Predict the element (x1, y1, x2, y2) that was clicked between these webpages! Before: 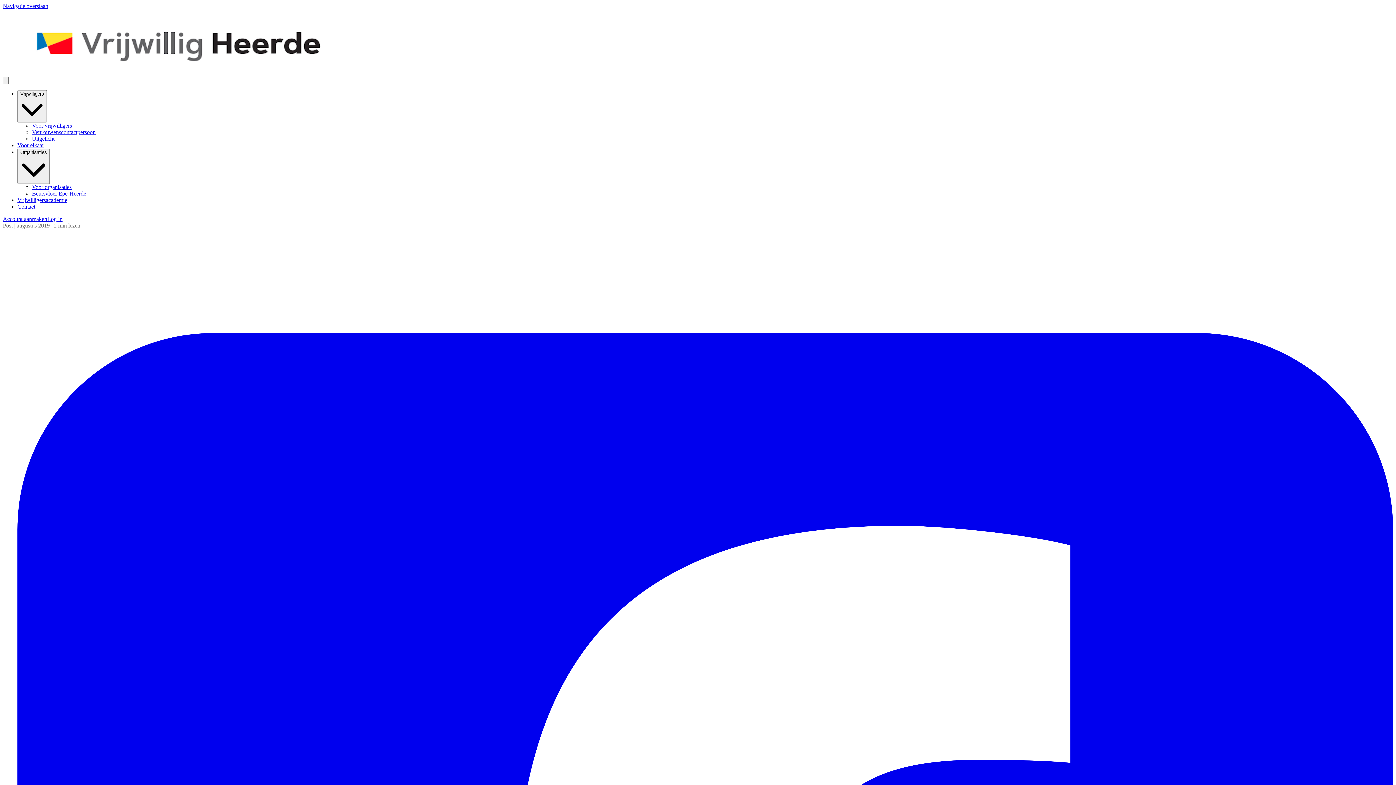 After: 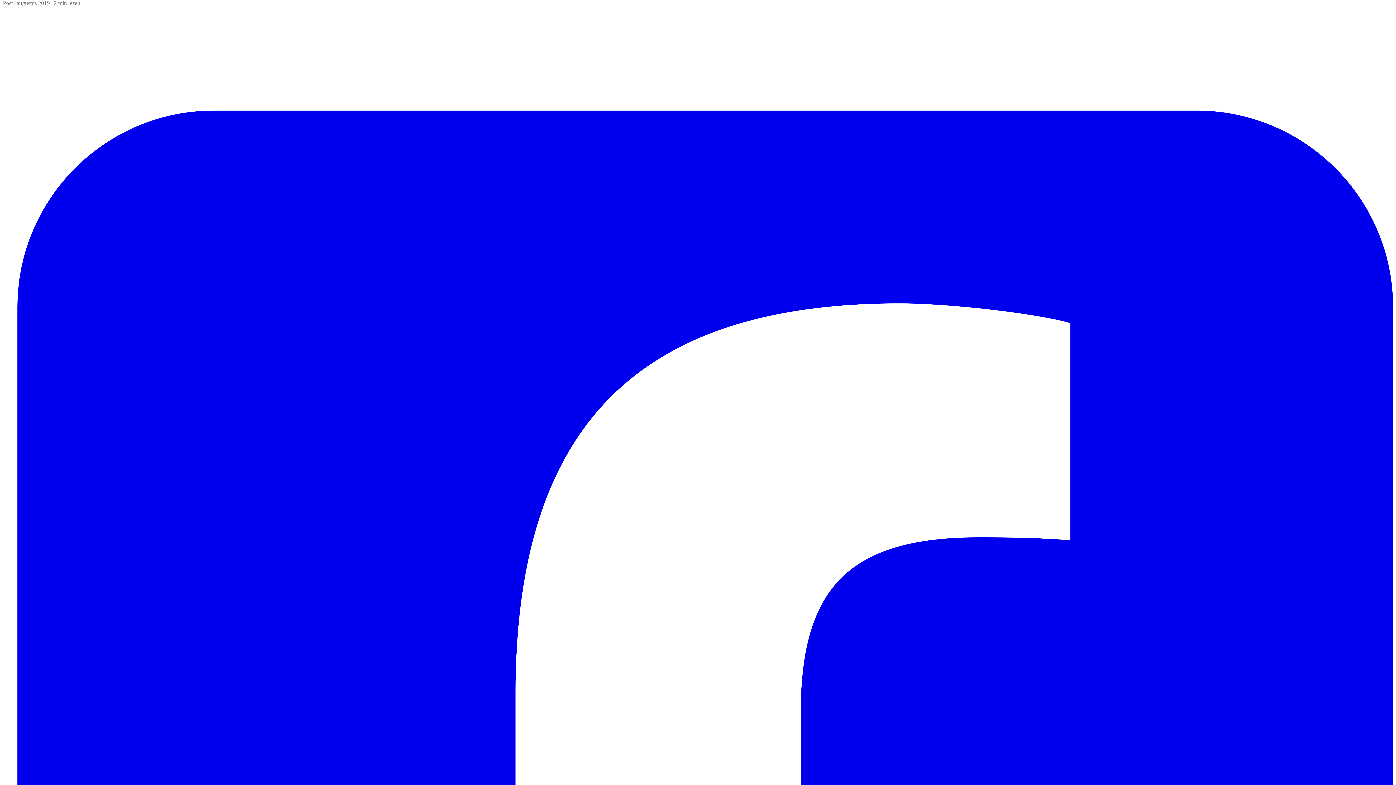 Action: label: Navigatie overslaan bbox: (2, 2, 48, 9)